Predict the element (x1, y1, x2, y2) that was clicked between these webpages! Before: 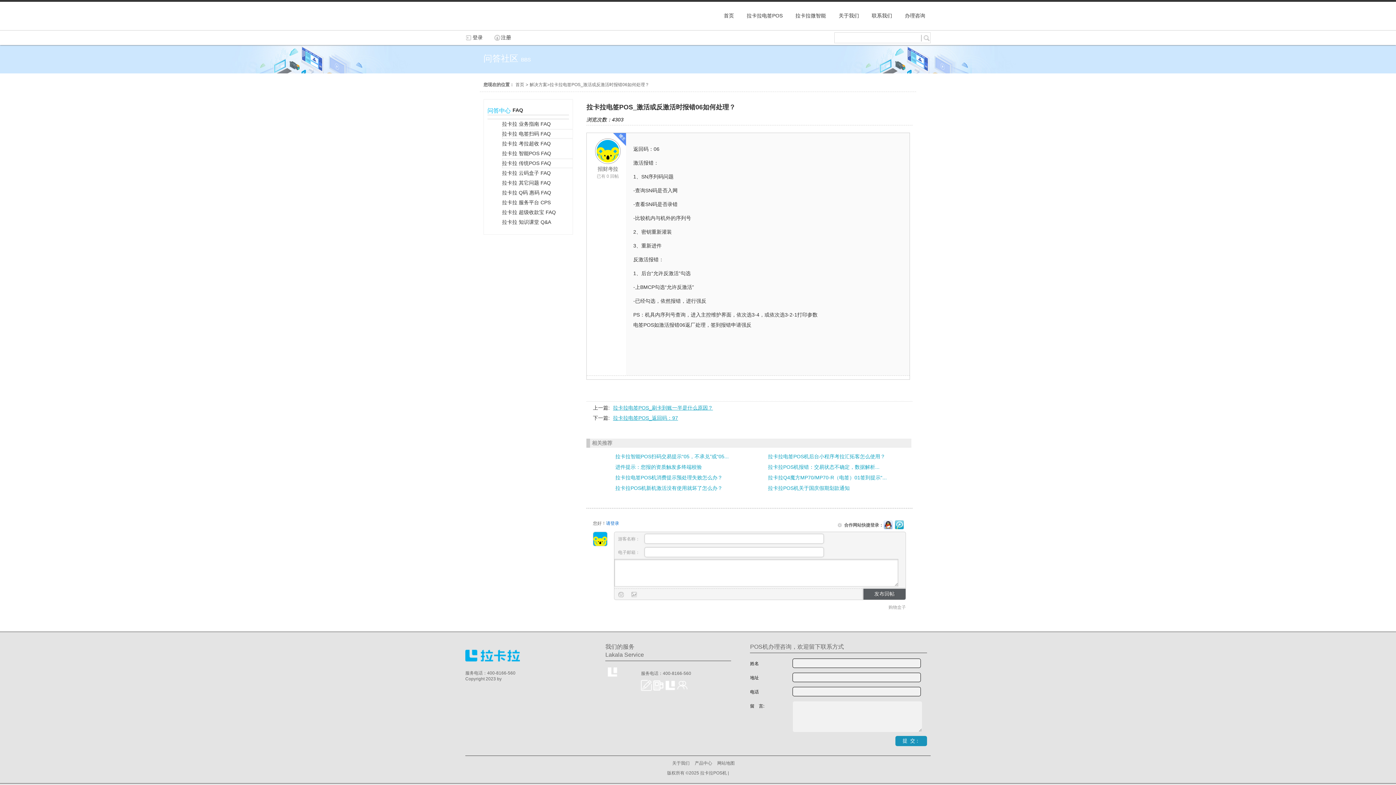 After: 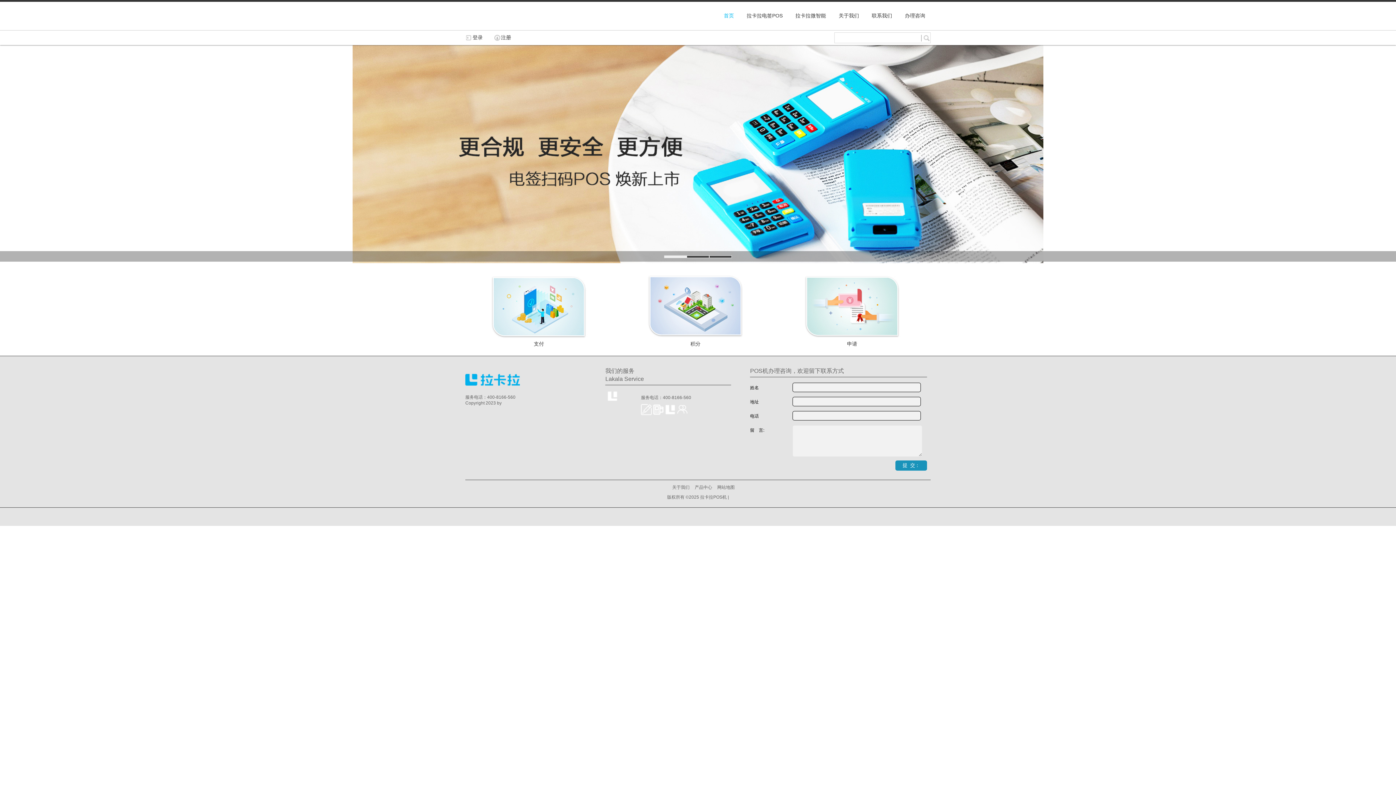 Action: bbox: (515, 82, 524, 87) label: 首页